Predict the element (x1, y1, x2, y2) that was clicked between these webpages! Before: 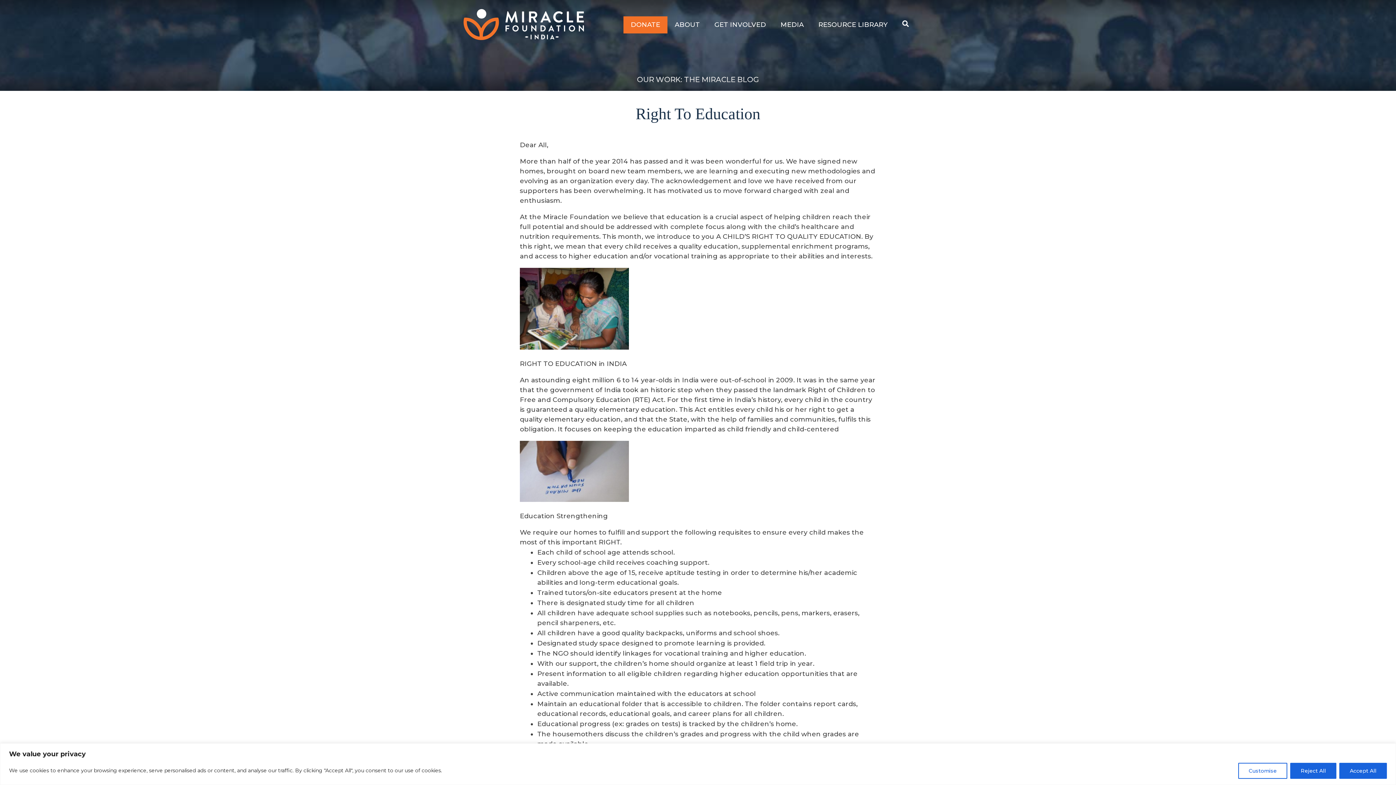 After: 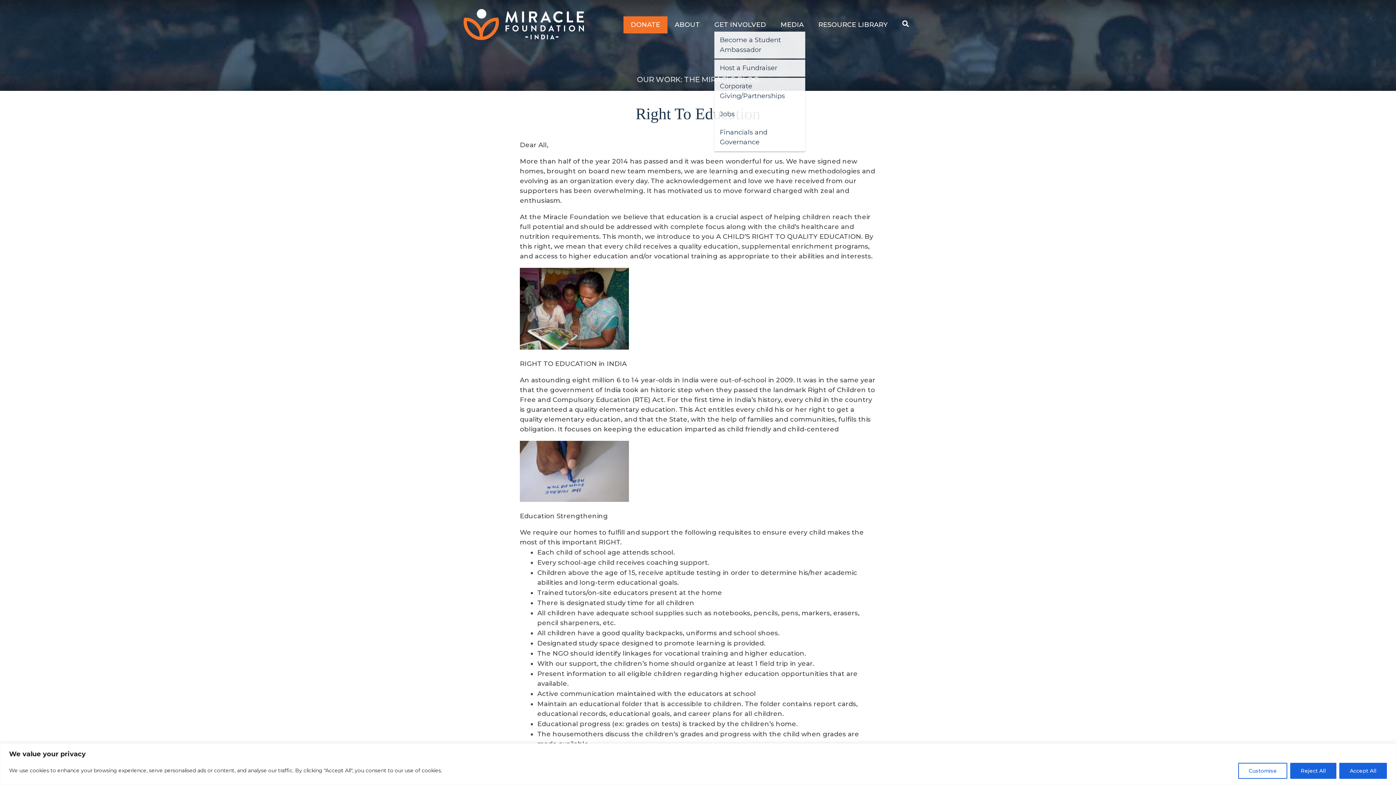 Action: bbox: (707, 16, 773, 33) label: GET INVOLVED